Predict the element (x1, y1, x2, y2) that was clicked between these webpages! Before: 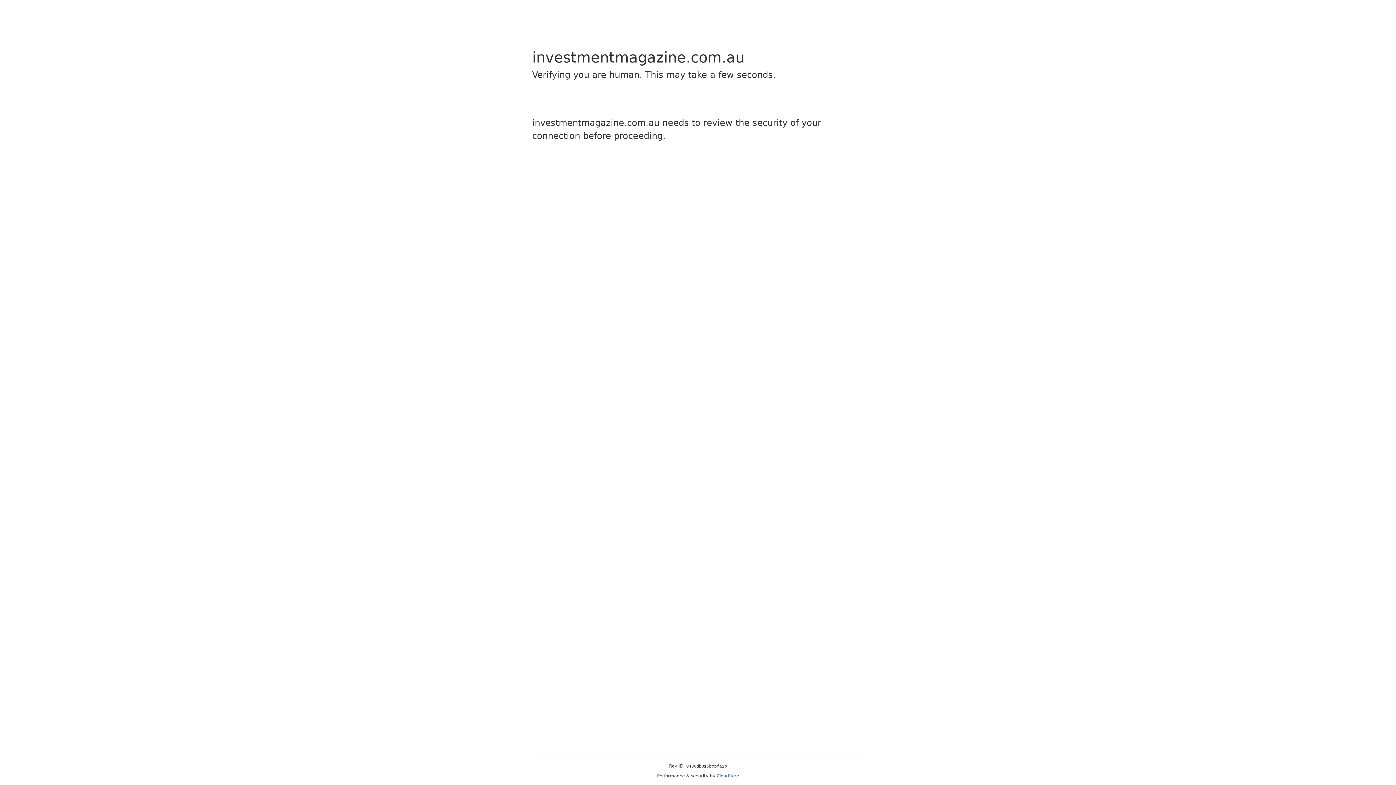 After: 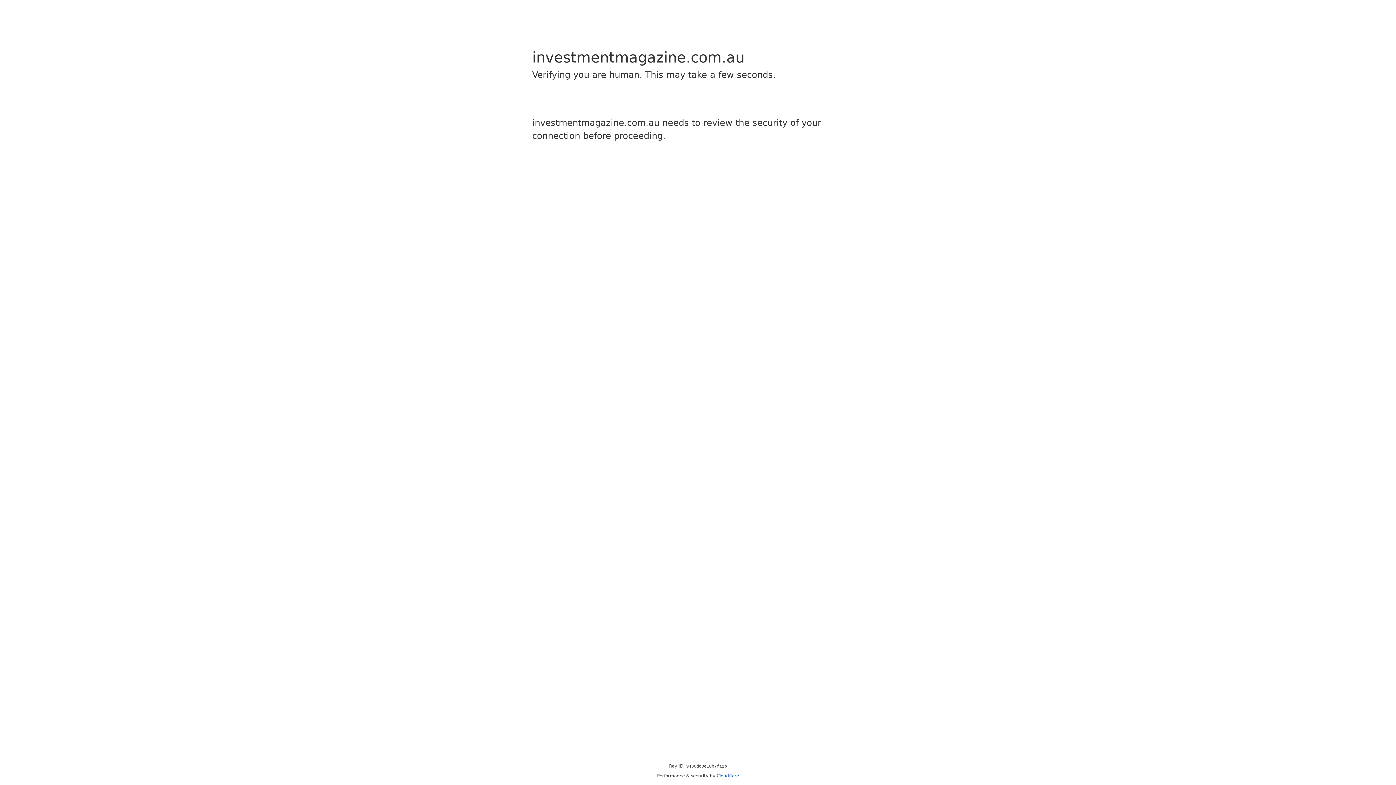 Action: bbox: (716, 773, 739, 778) label: Cloudflare